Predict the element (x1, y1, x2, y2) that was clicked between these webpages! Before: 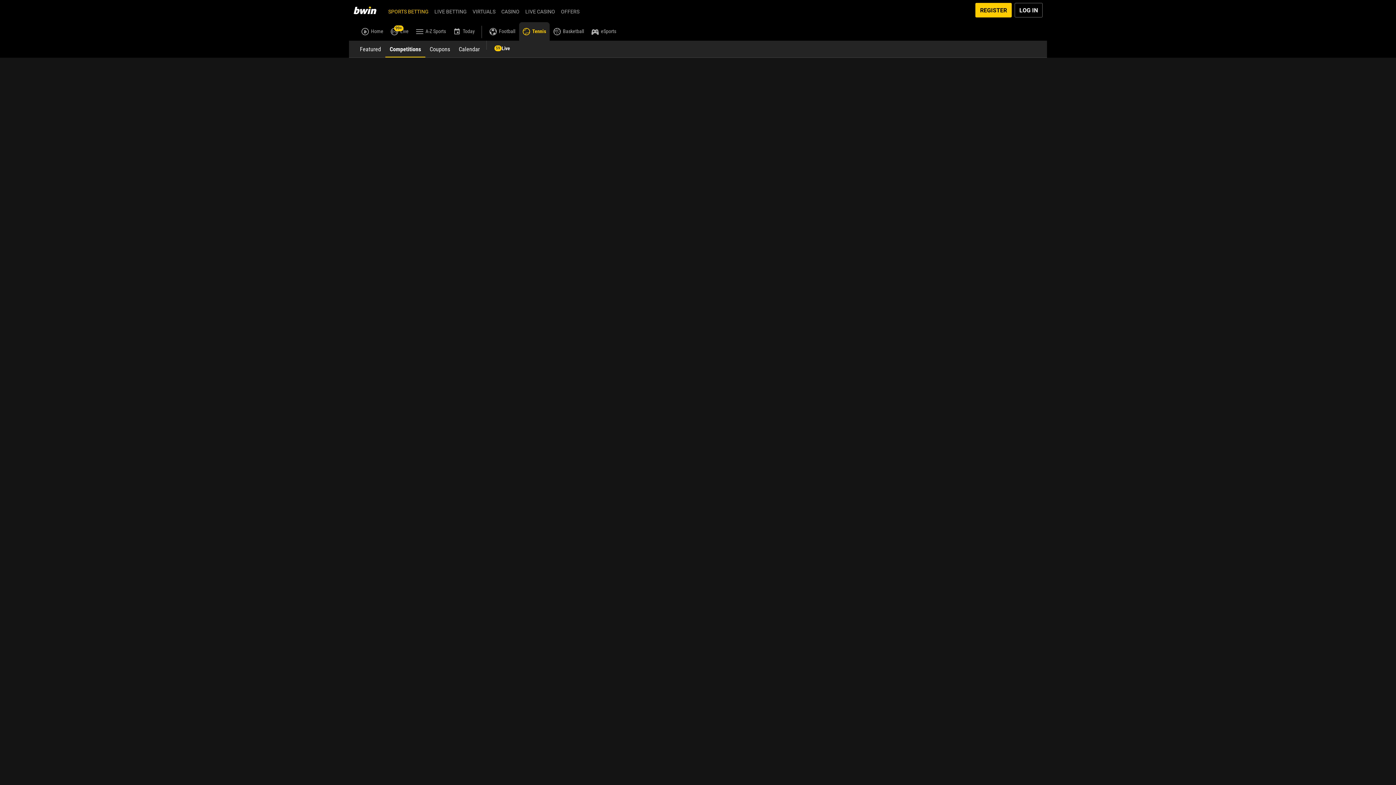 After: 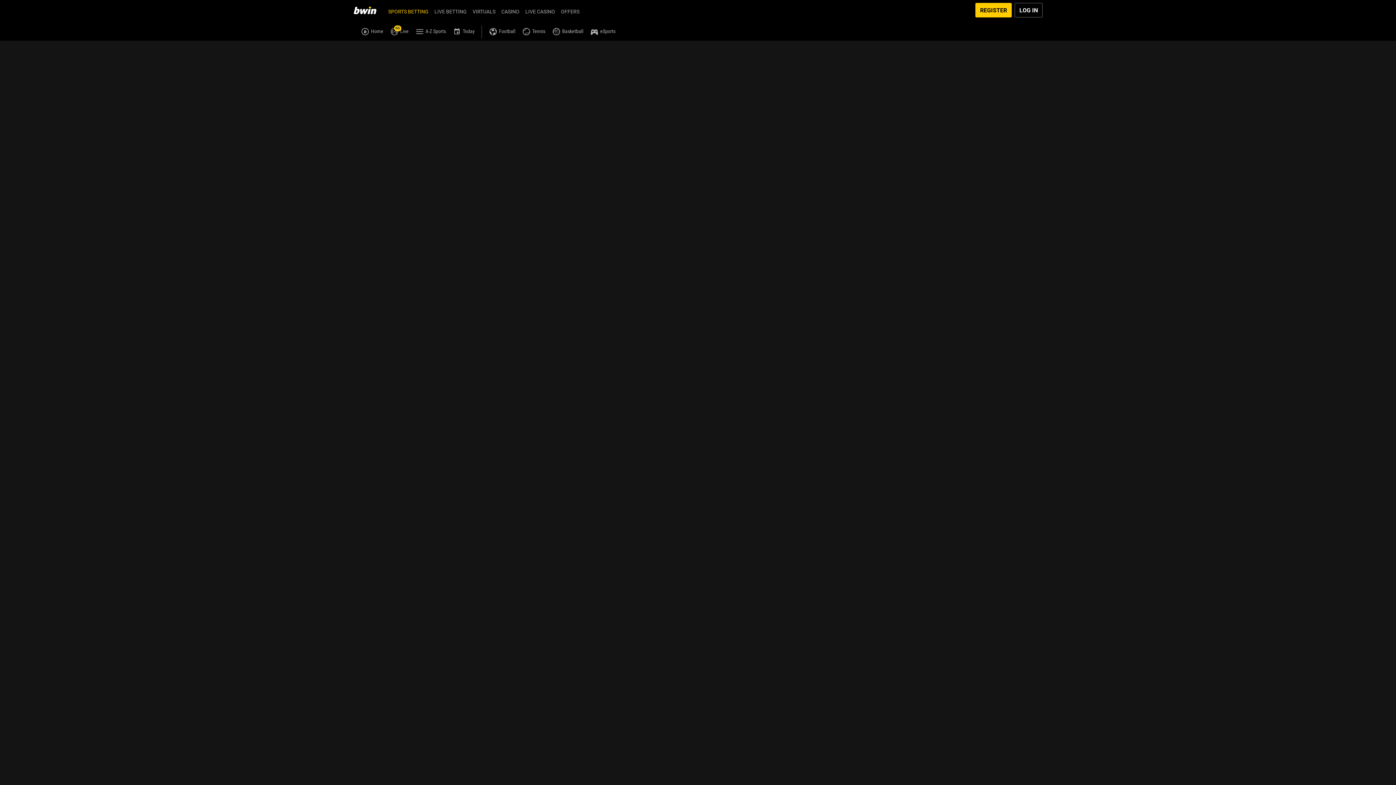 Action: bbox: (353, 2, 385, 17)